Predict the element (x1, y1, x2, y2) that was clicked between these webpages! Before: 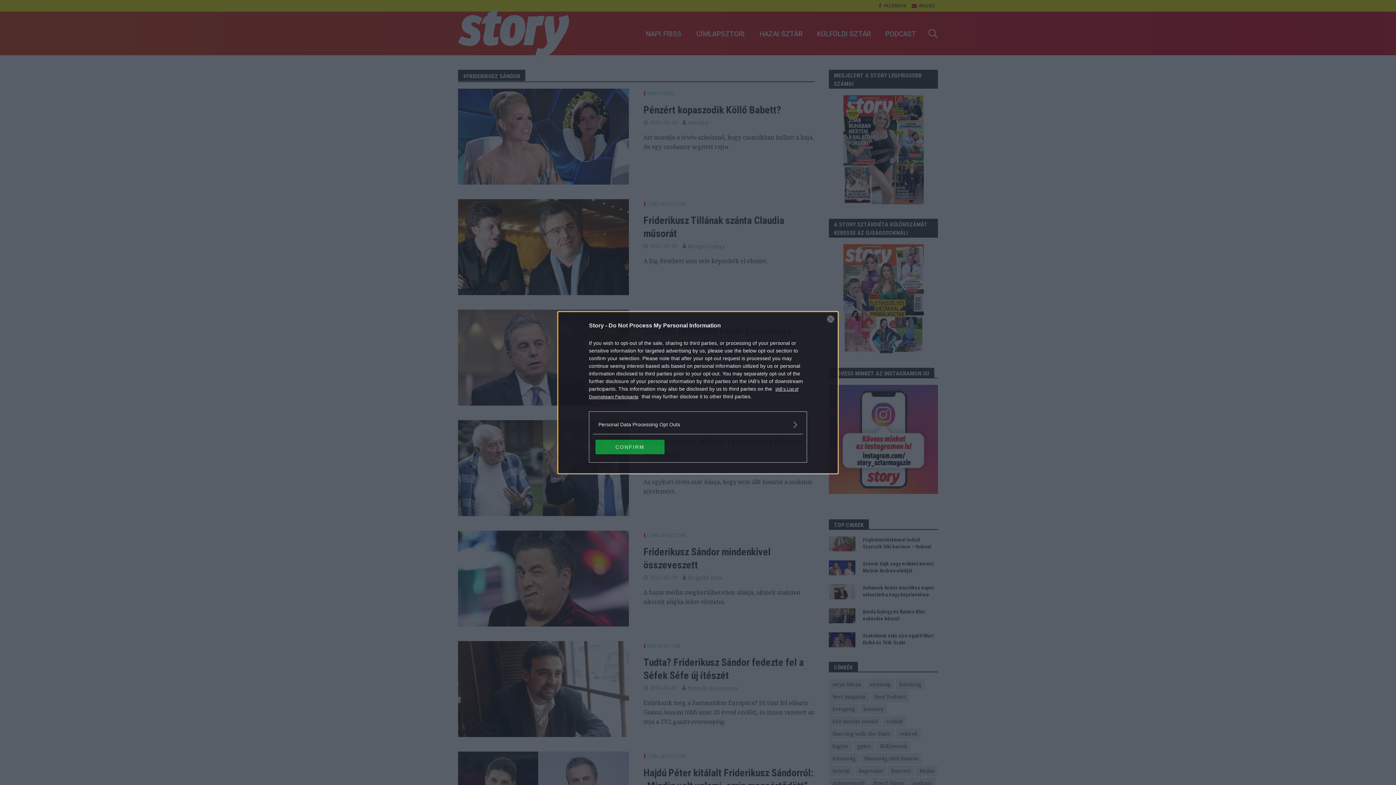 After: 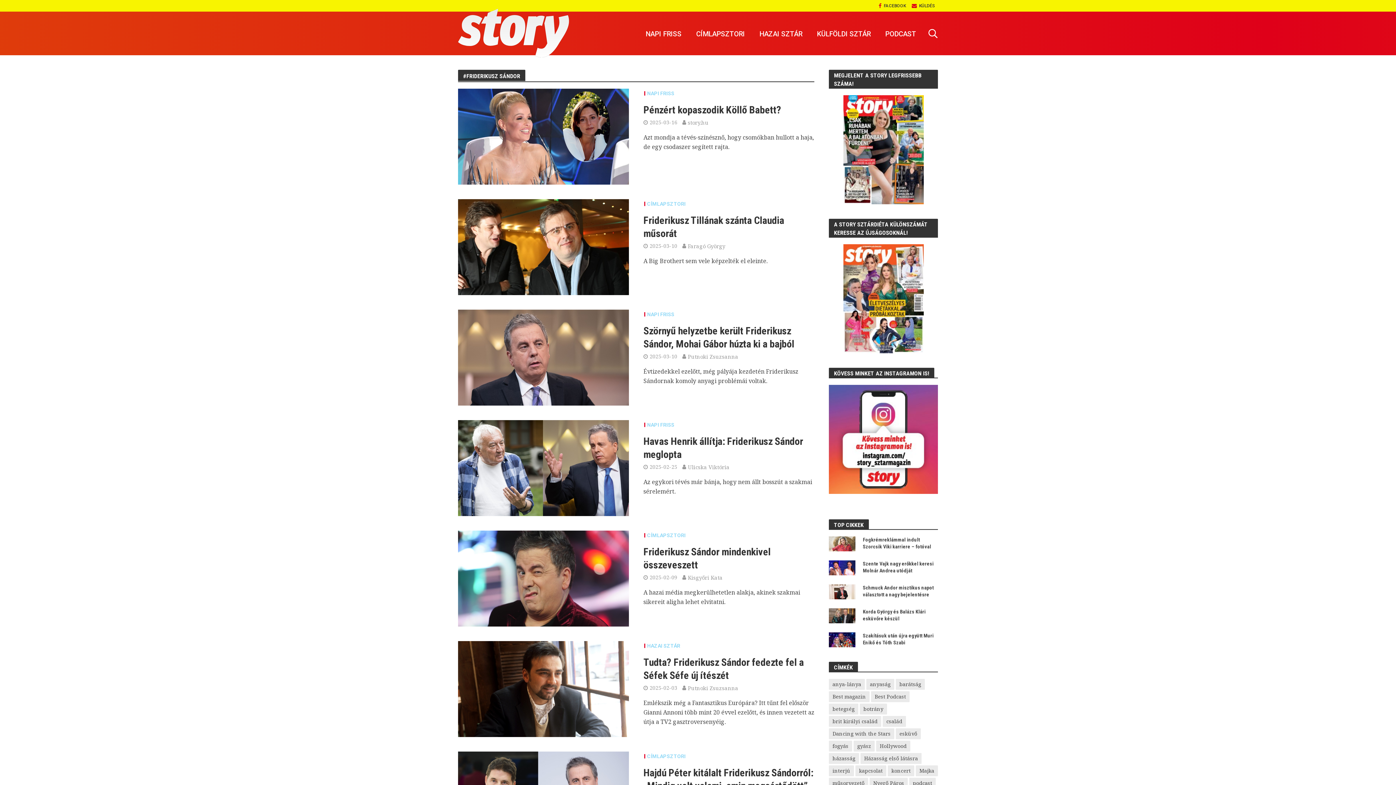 Action: label: Close bbox: (827, 315, 834, 322)